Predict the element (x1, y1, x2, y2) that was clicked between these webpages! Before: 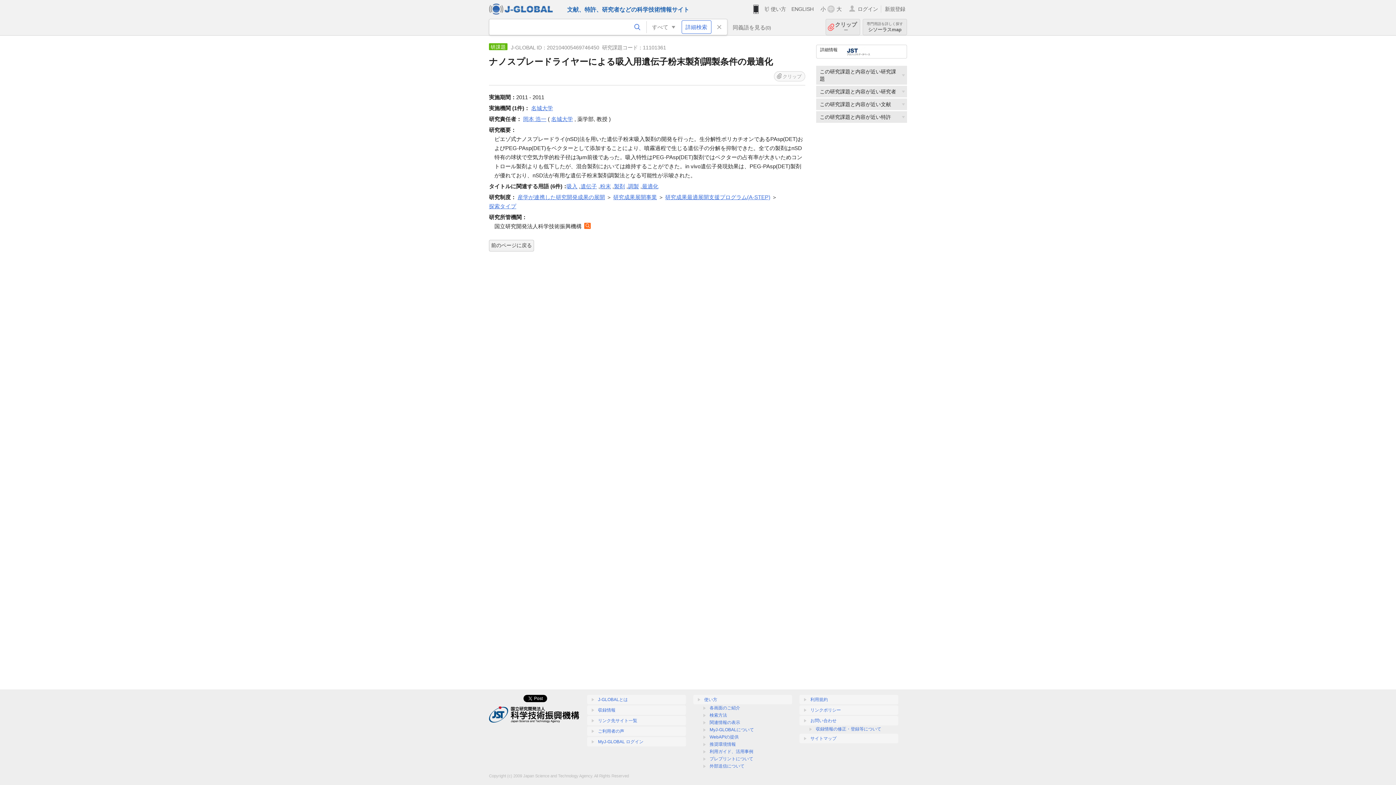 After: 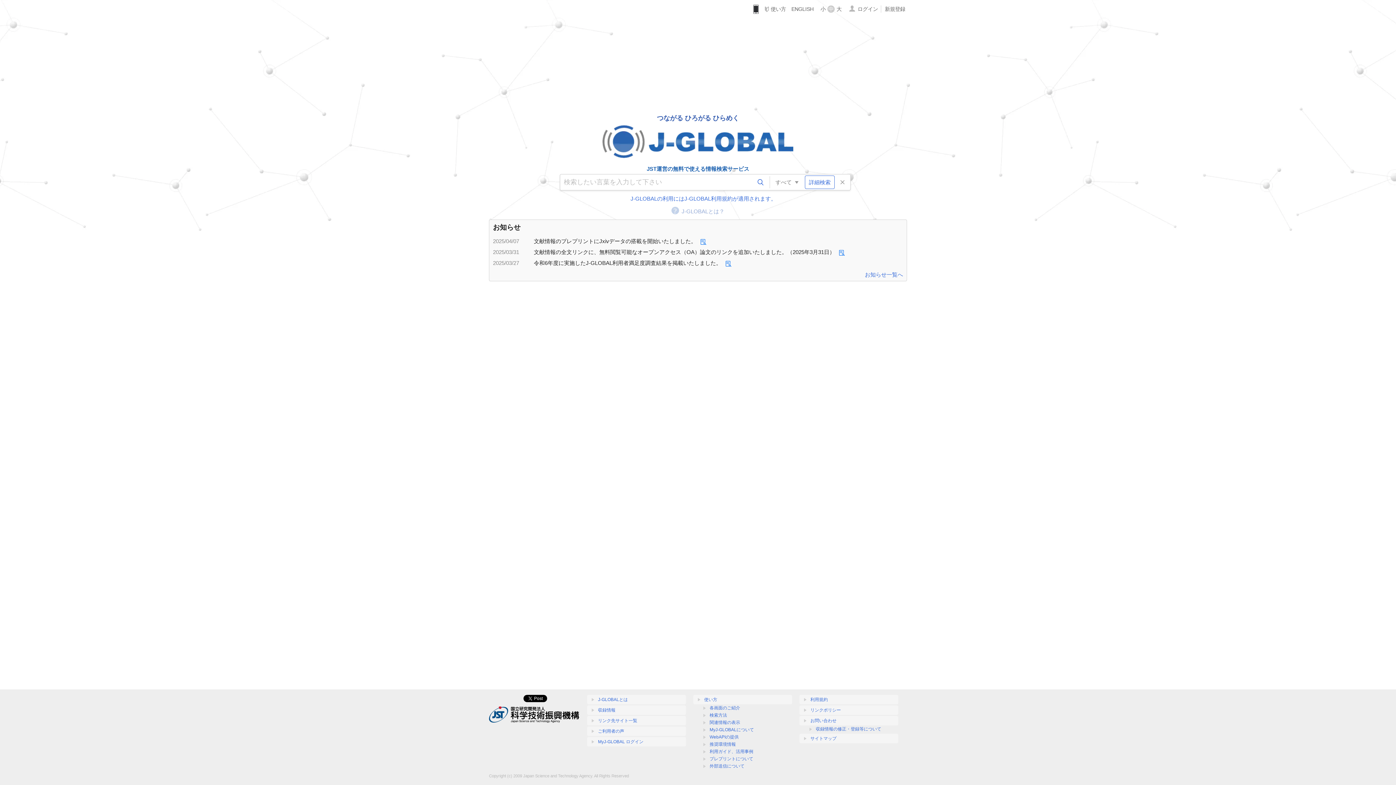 Action: bbox: (489, 3, 561, 14)